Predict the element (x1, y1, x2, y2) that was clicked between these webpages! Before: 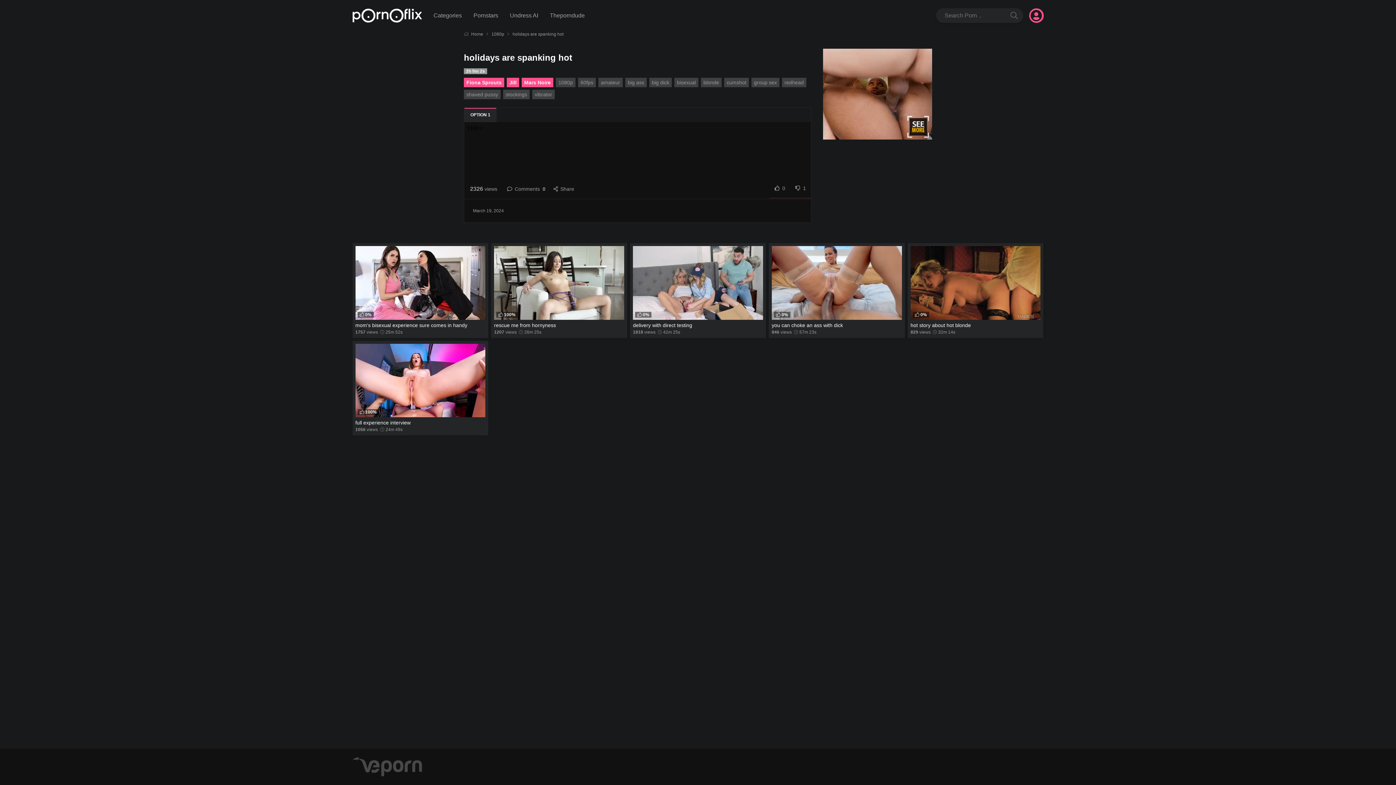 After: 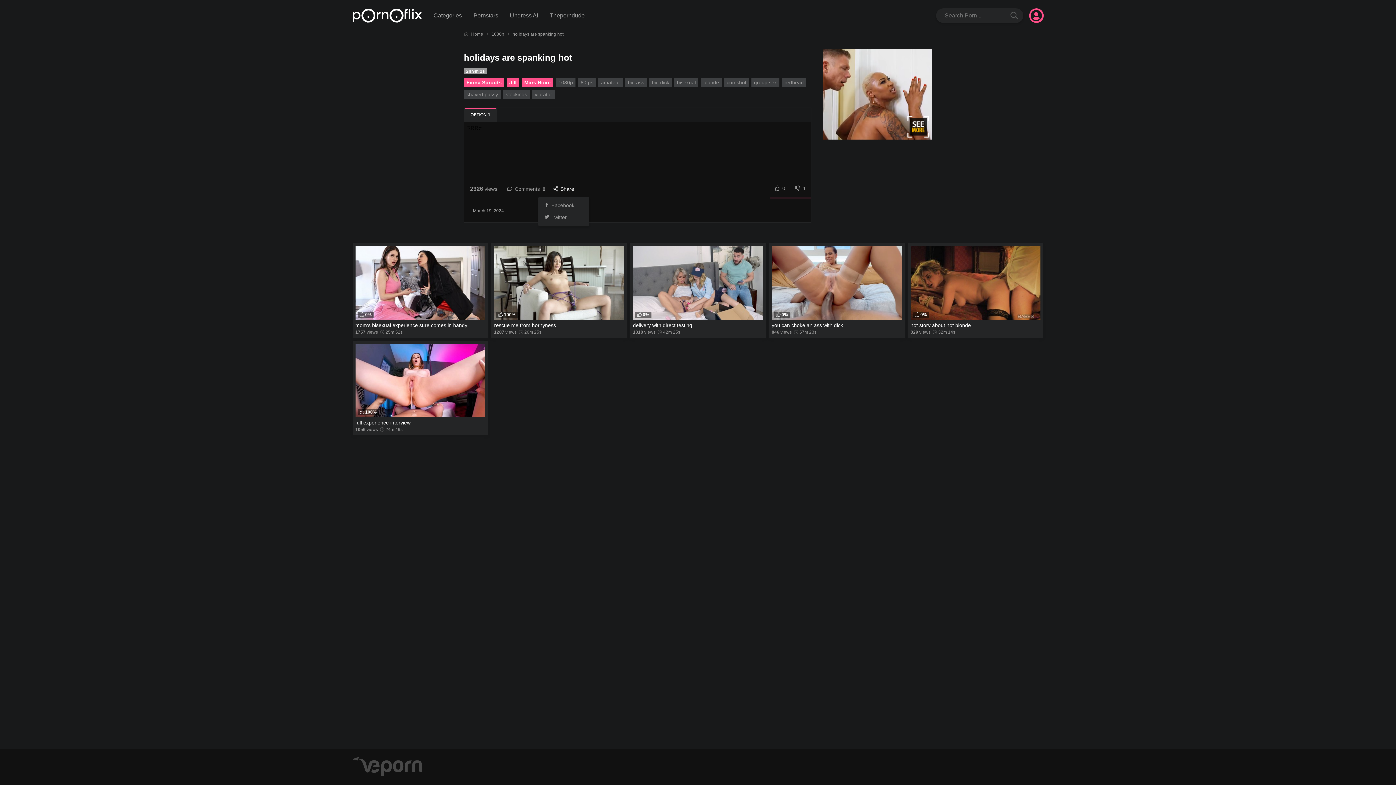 Action: bbox: (551, 182, 576, 195) label: Share